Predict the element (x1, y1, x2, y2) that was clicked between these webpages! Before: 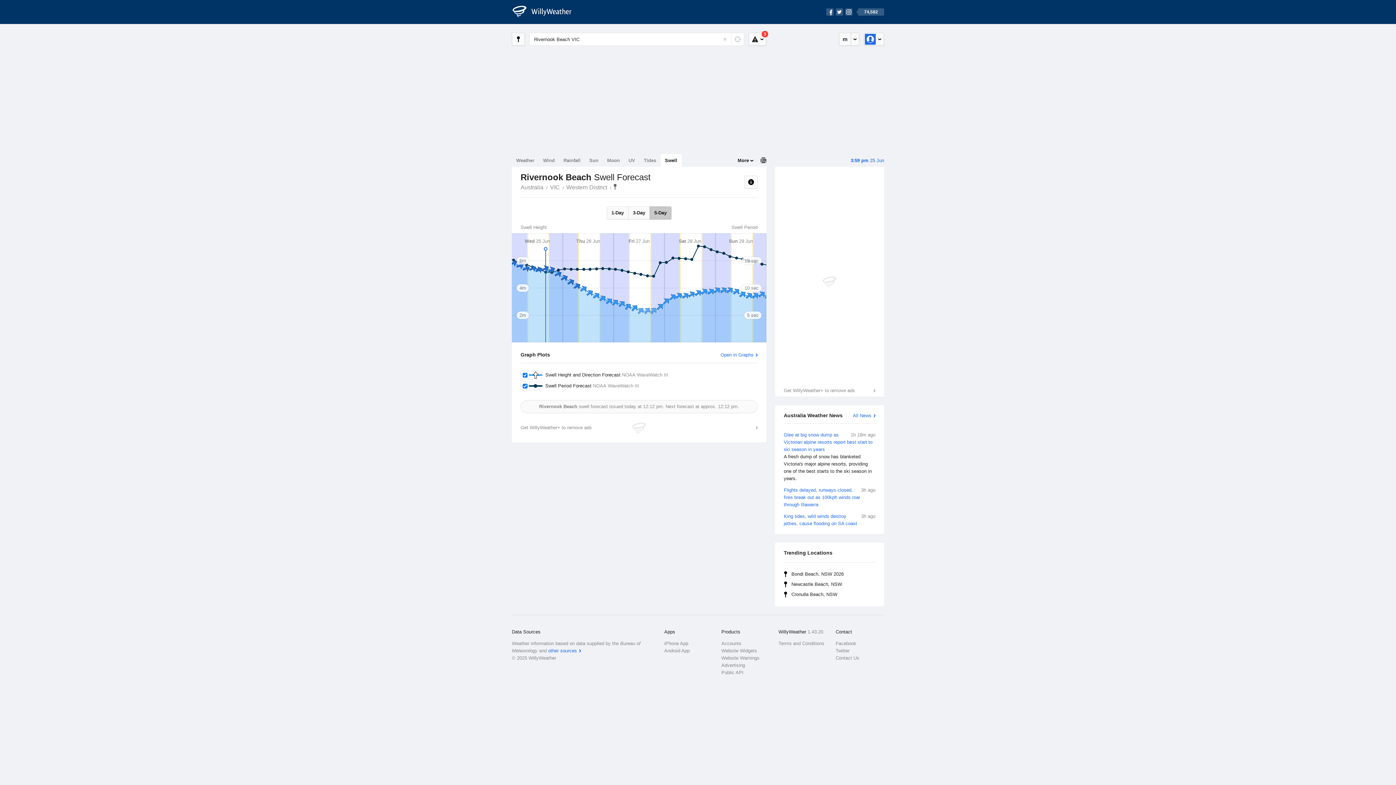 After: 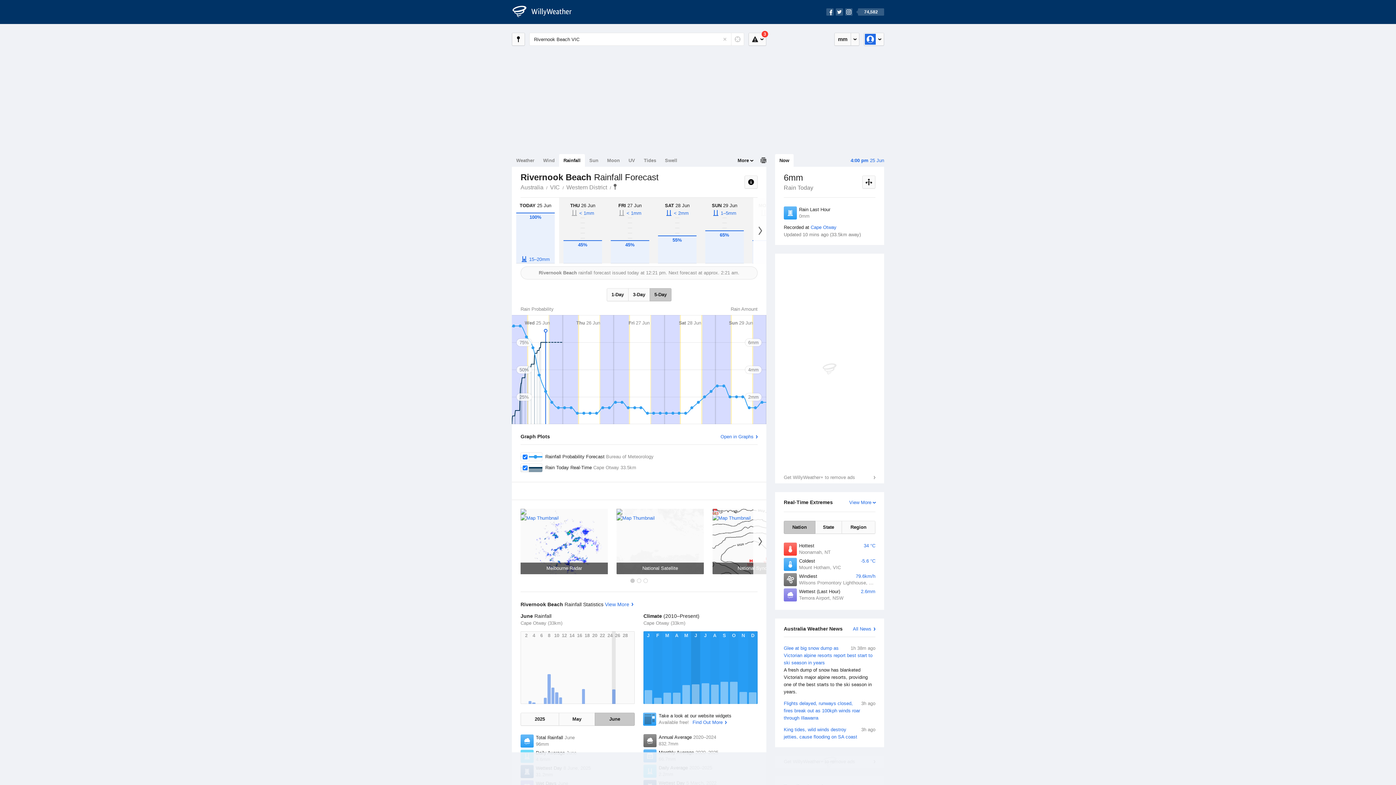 Action: bbox: (559, 154, 585, 166) label: Rainfall